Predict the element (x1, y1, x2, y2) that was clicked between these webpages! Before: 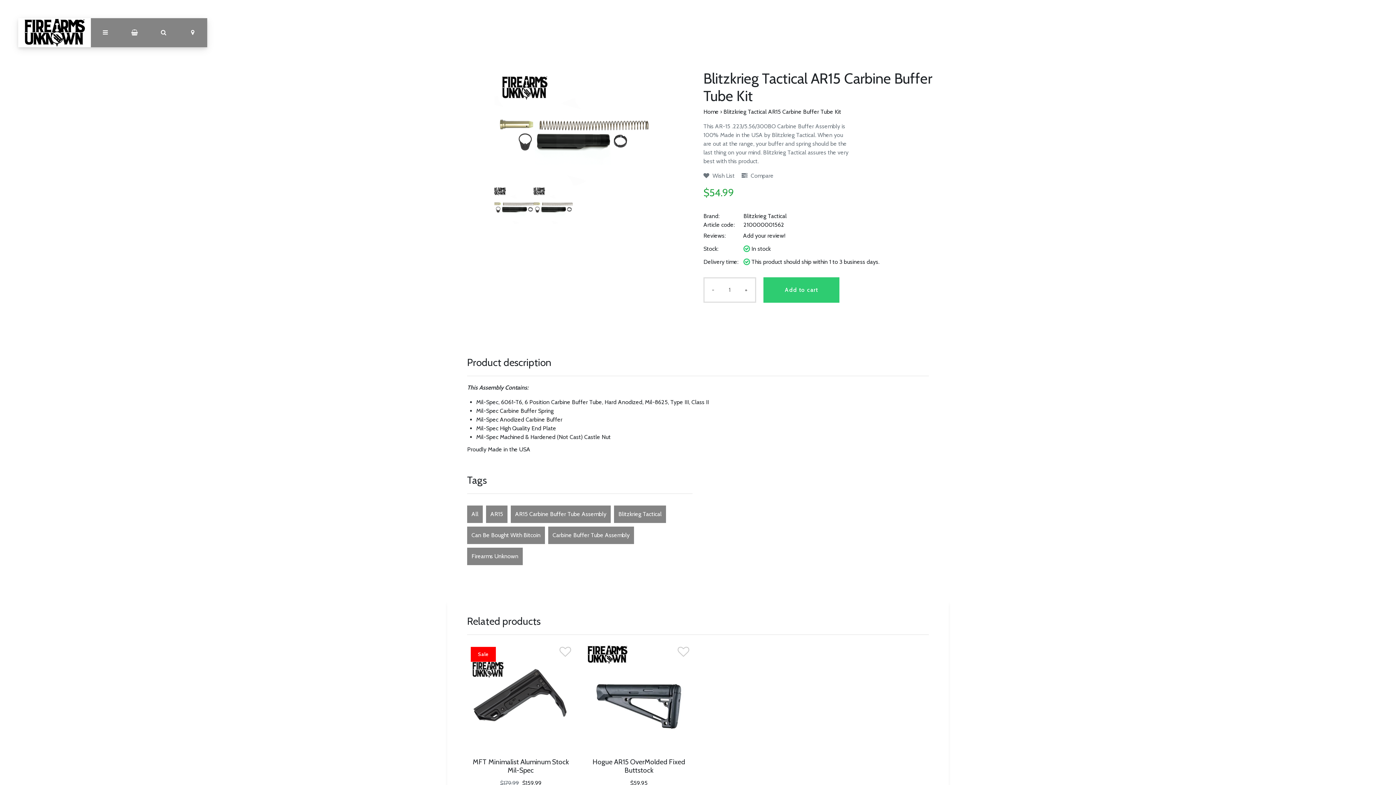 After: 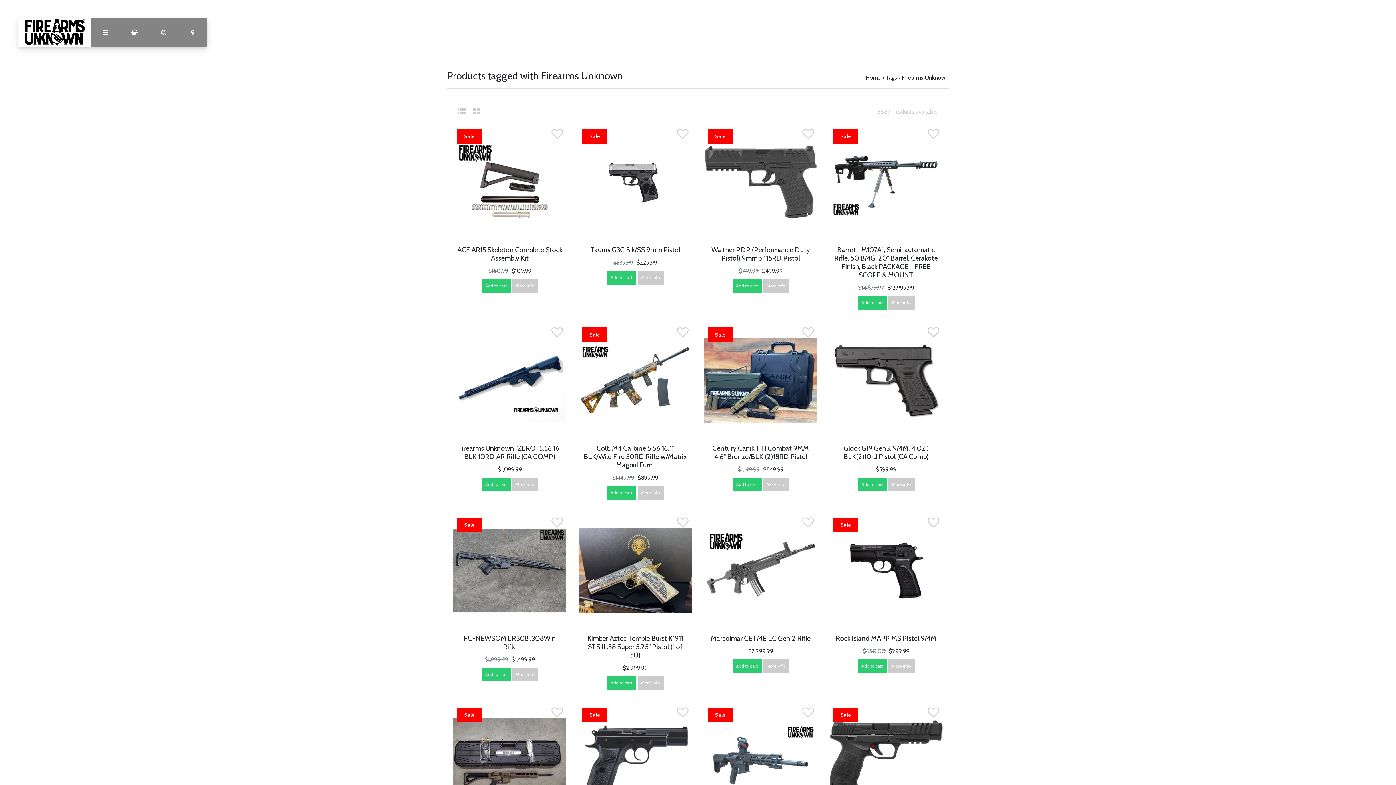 Action: bbox: (467, 553, 524, 560) label: Firearms Unknown